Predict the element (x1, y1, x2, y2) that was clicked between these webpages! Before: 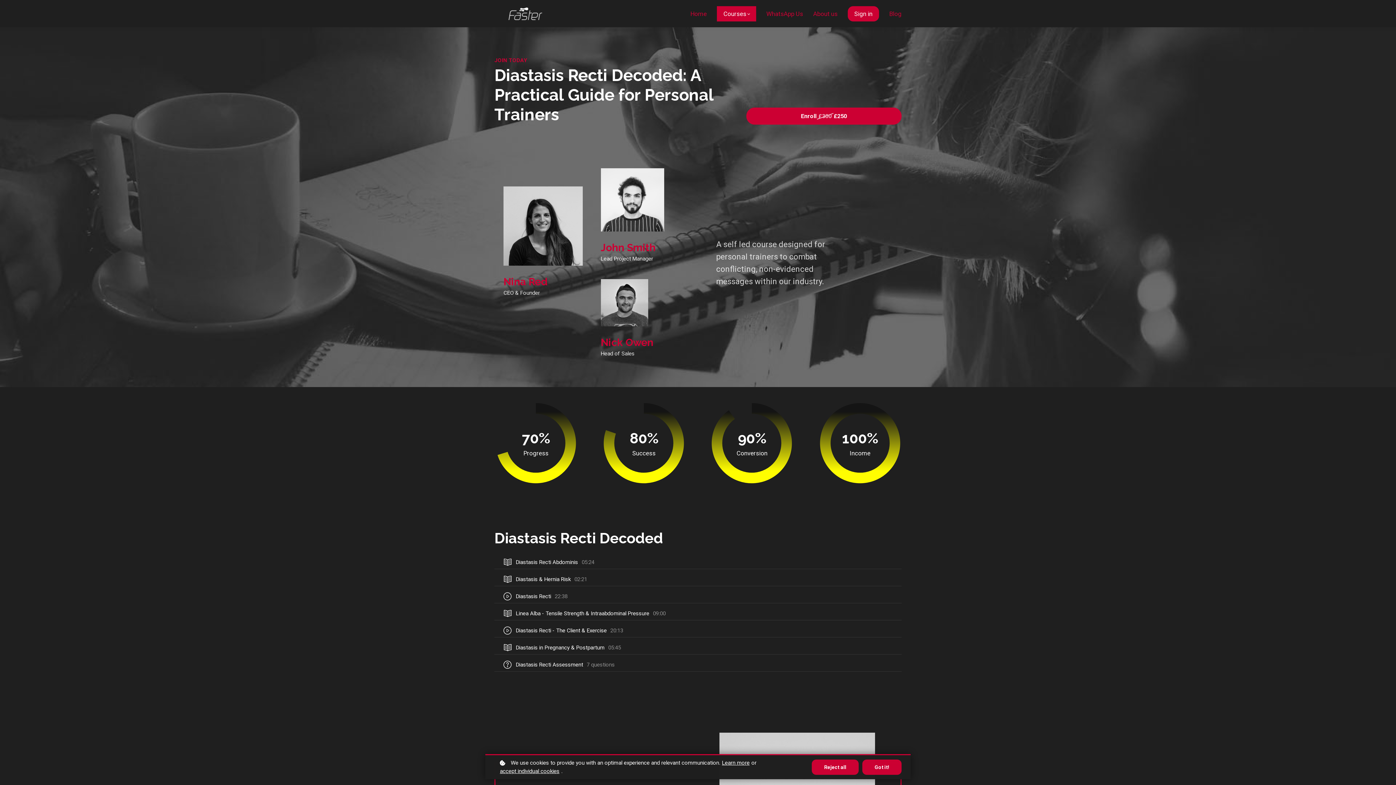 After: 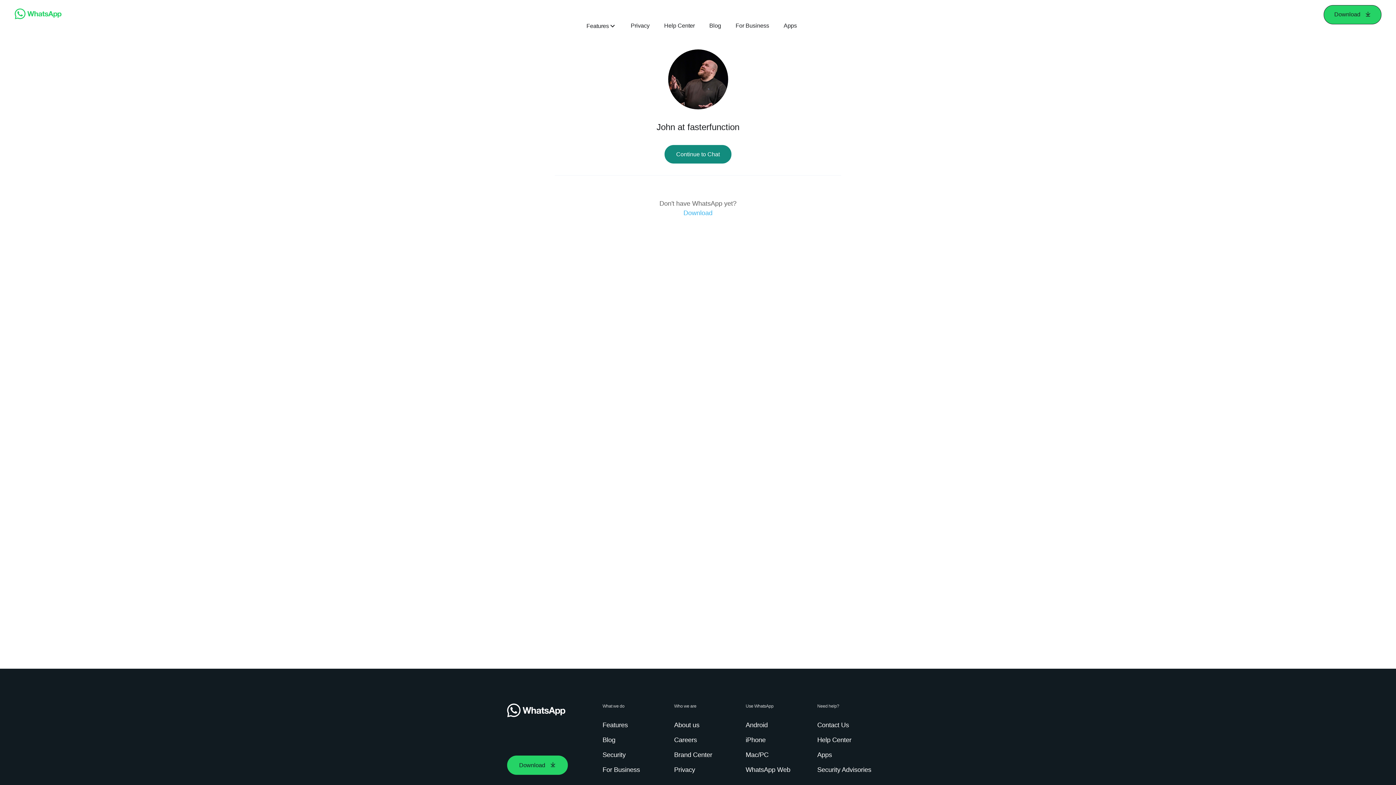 Action: bbox: (766, 8, 803, 18) label: WhatsApp Us